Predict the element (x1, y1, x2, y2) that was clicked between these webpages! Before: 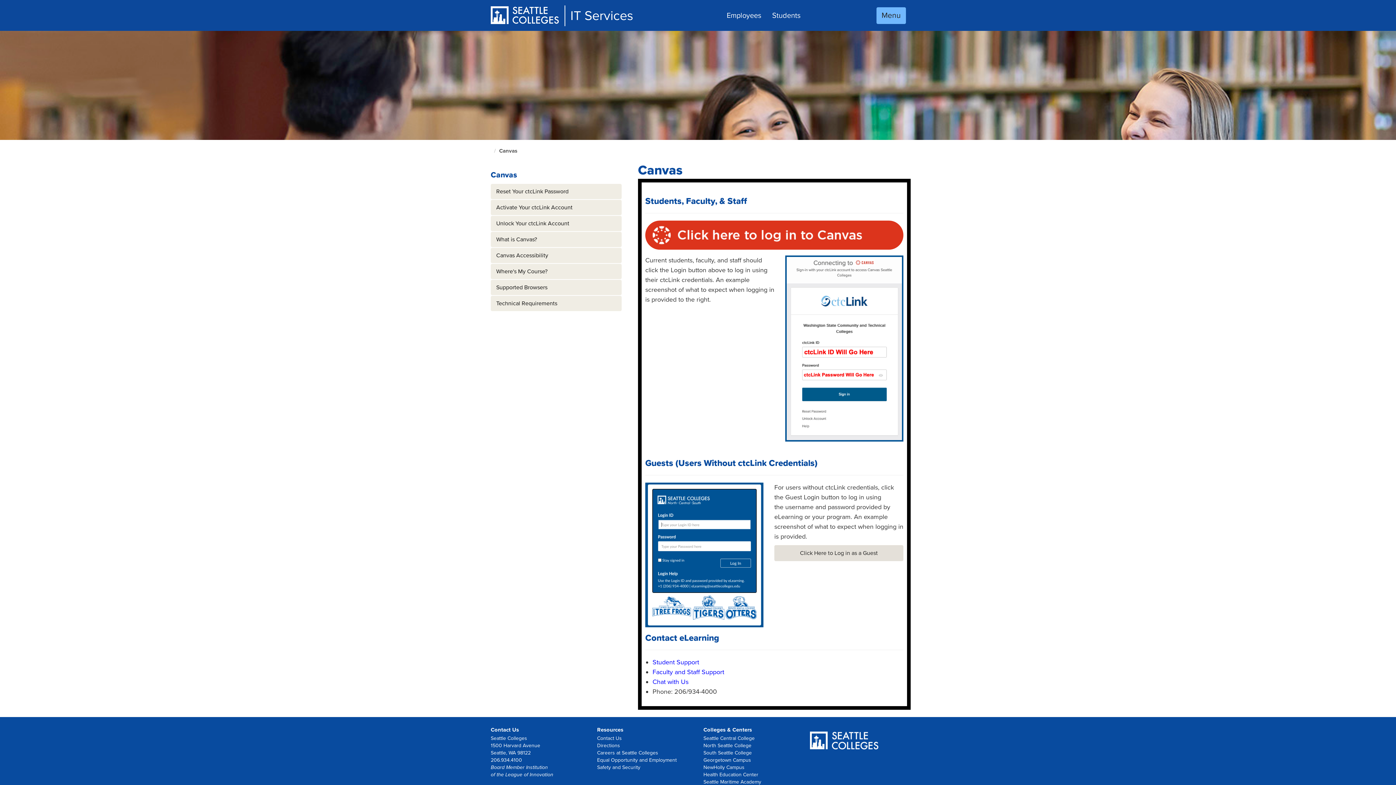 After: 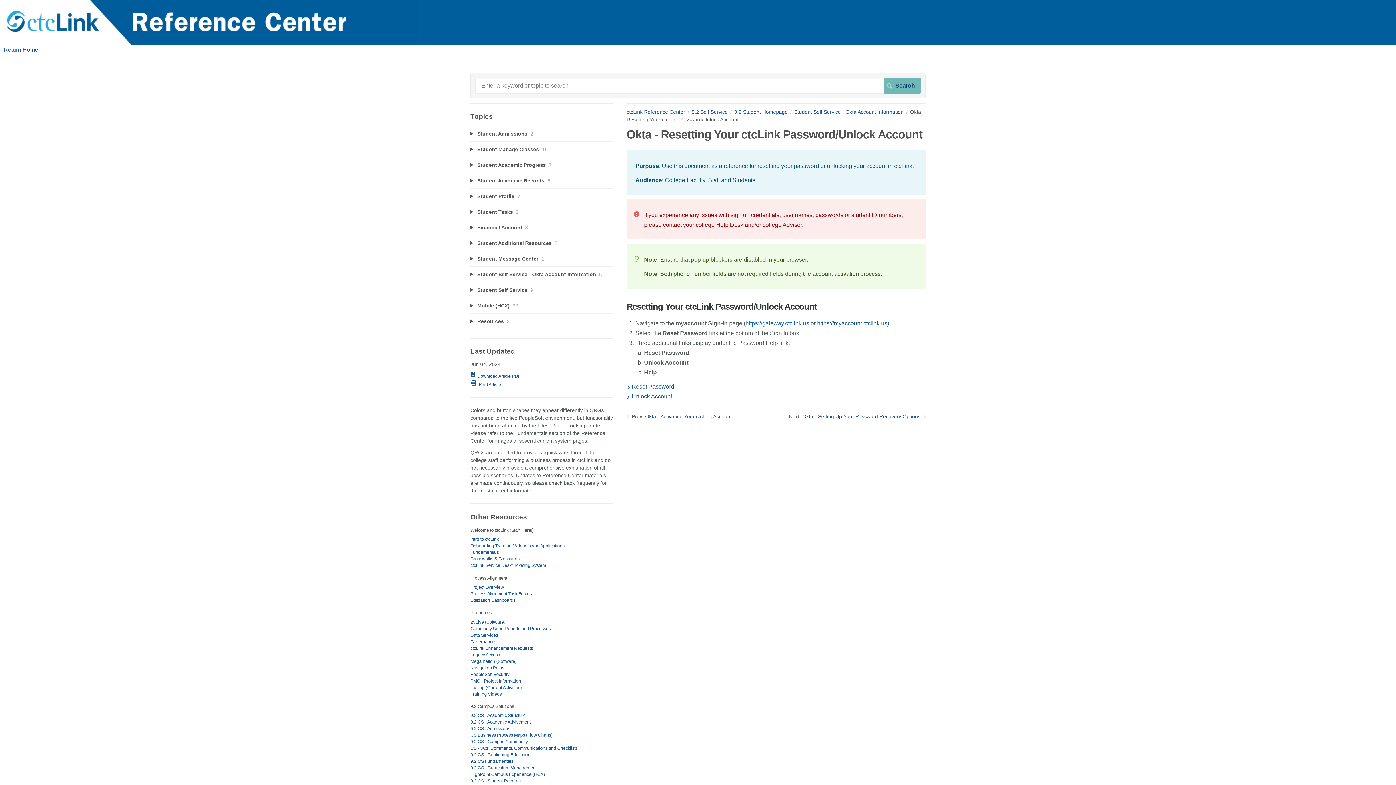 Action: bbox: (490, 184, 621, 199) label: Reset Your ctcLink Password